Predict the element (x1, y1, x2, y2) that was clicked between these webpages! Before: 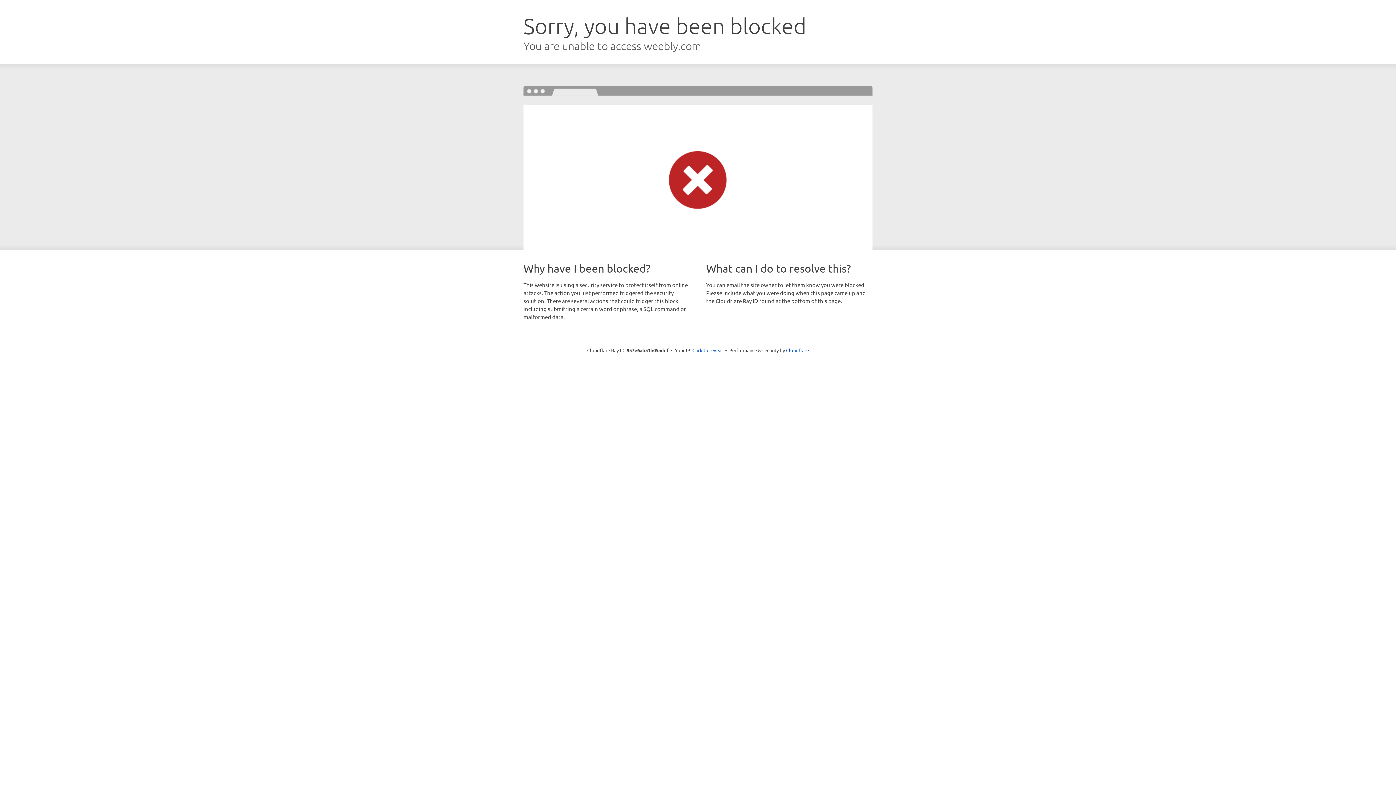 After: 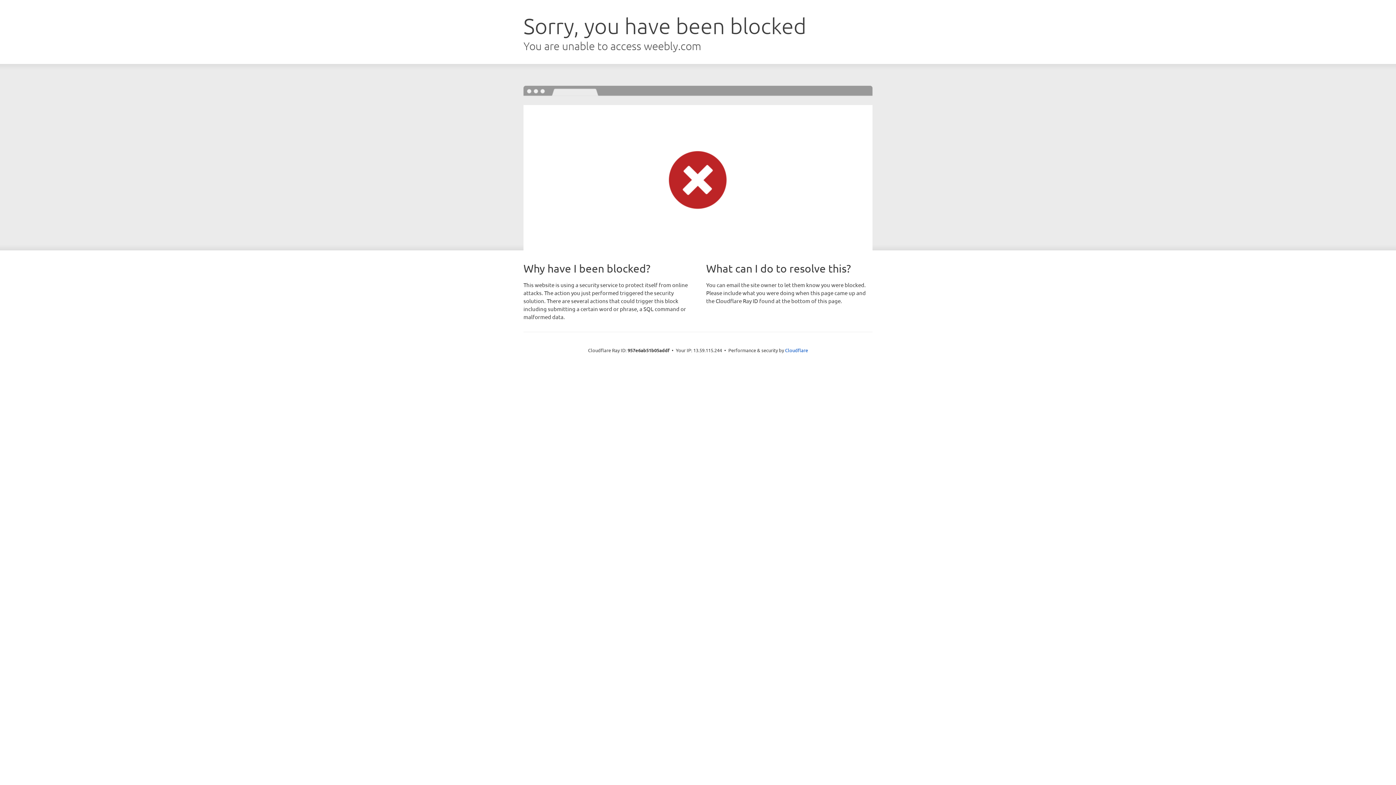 Action: bbox: (692, 346, 723, 353) label: Click to reveal